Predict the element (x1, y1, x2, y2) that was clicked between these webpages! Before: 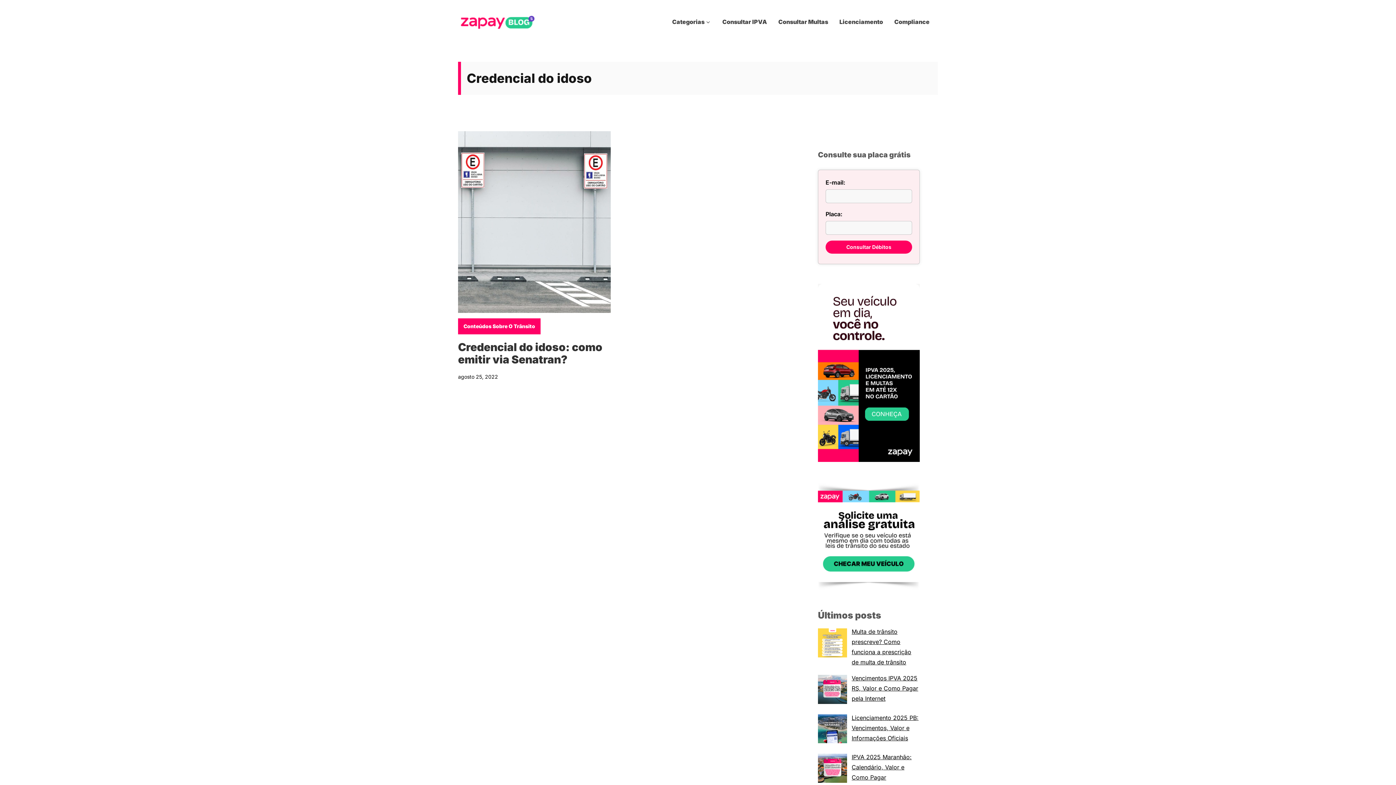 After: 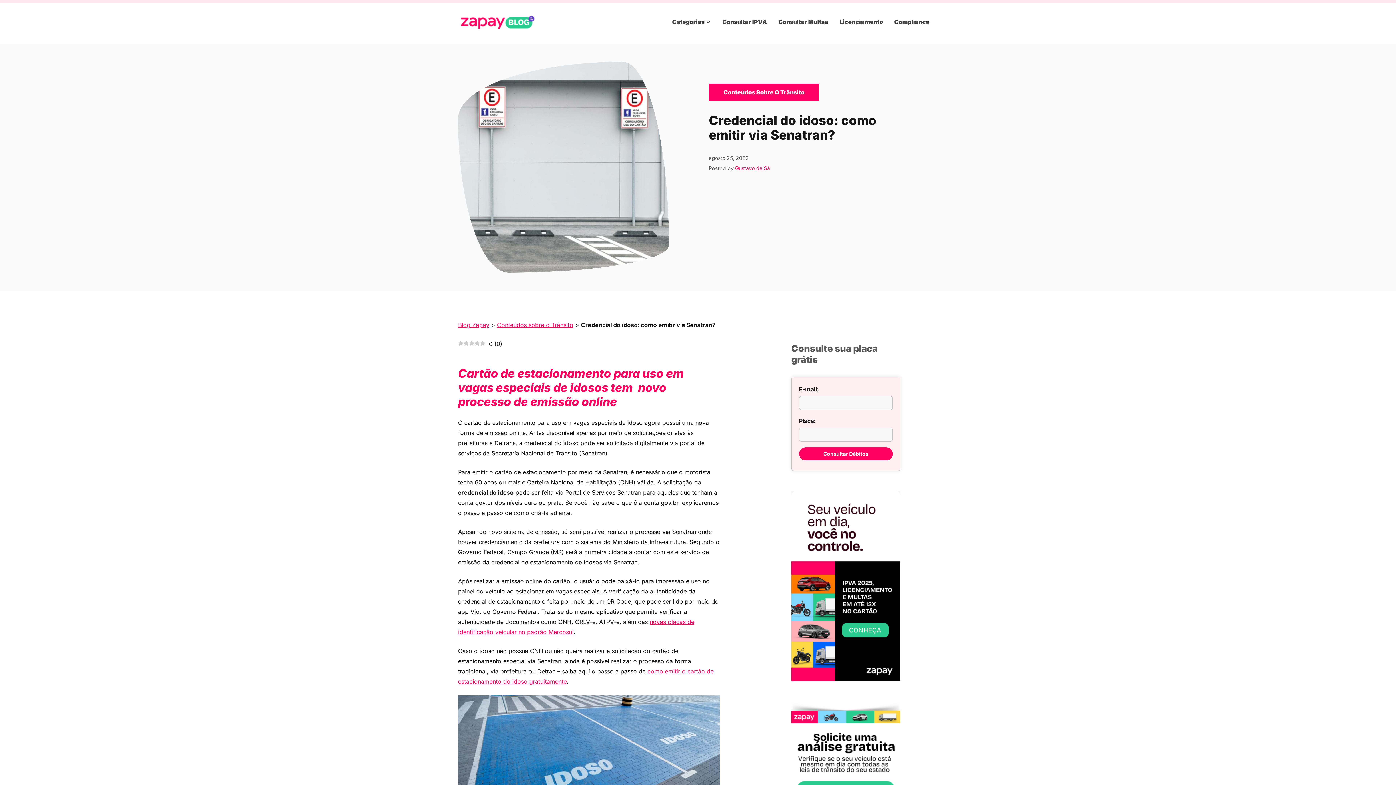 Action: bbox: (458, 373, 498, 380) label: agosto 25, 2022